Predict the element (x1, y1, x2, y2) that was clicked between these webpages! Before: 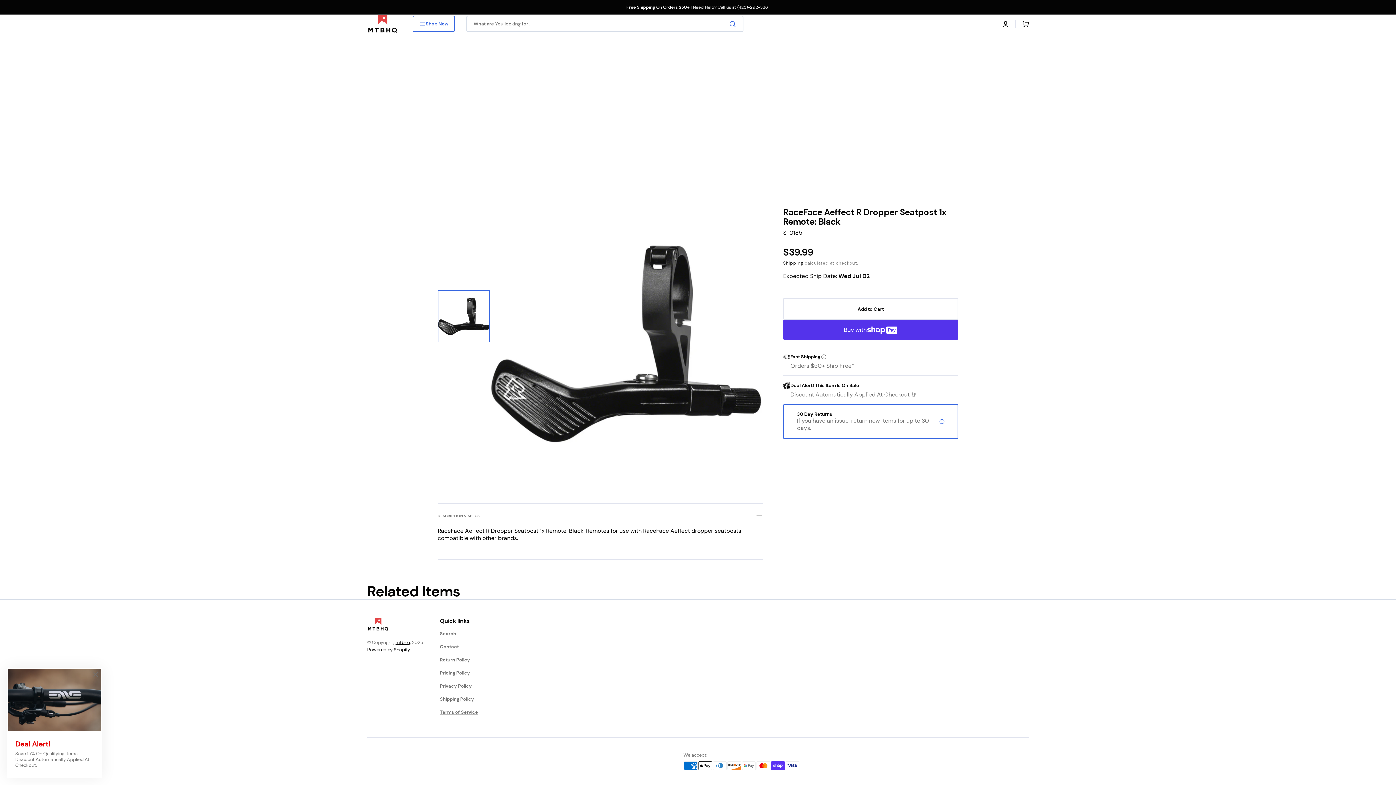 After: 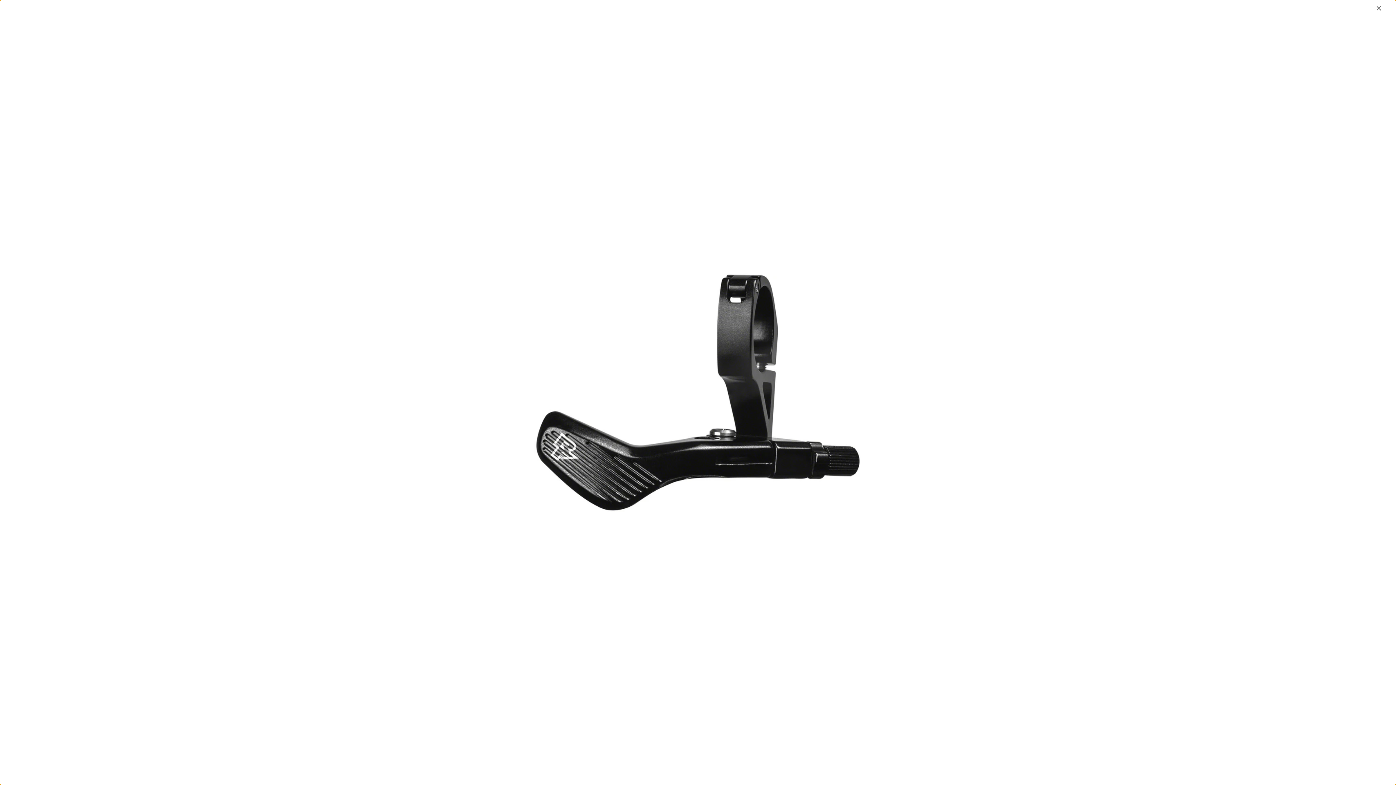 Action: bbox: (489, 207, 762, 480) label: Open media 1 in gallery view